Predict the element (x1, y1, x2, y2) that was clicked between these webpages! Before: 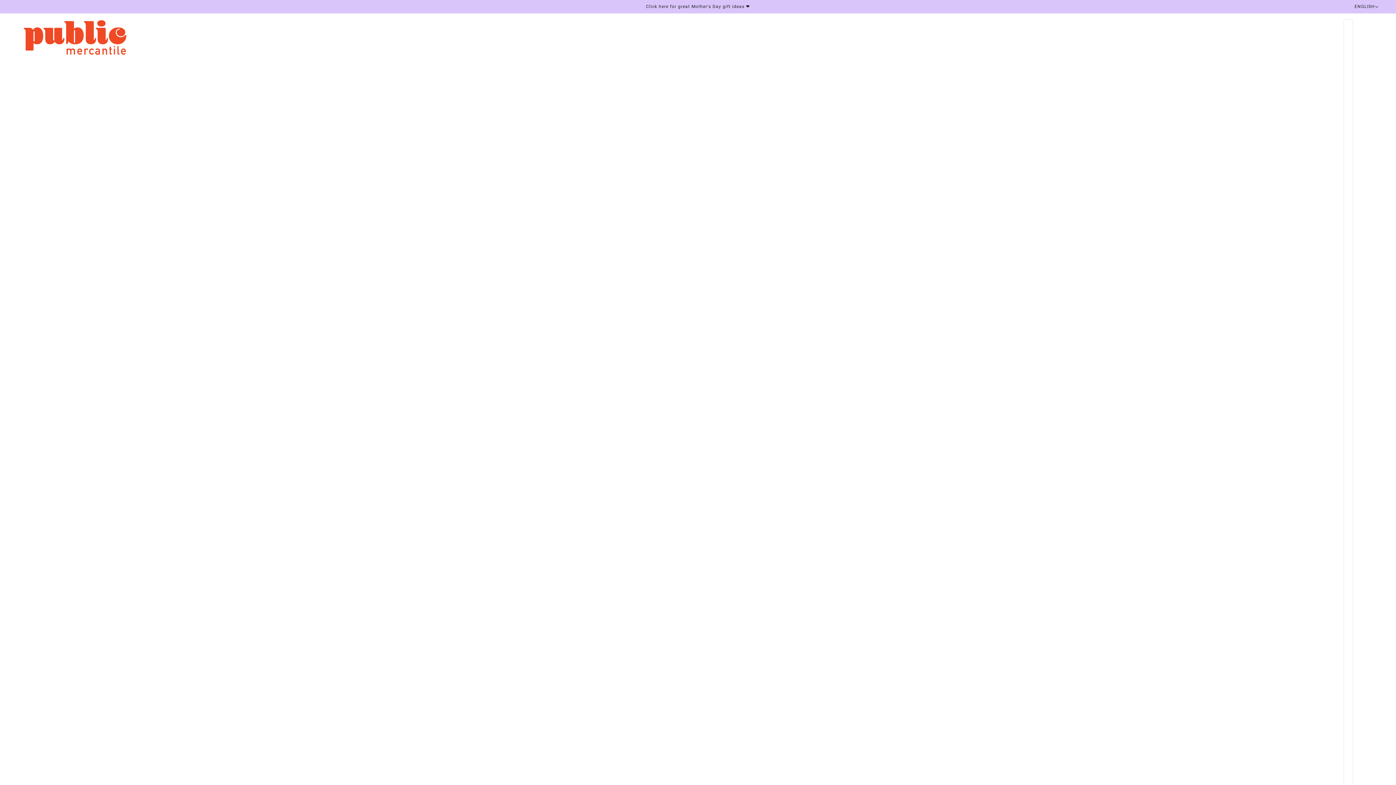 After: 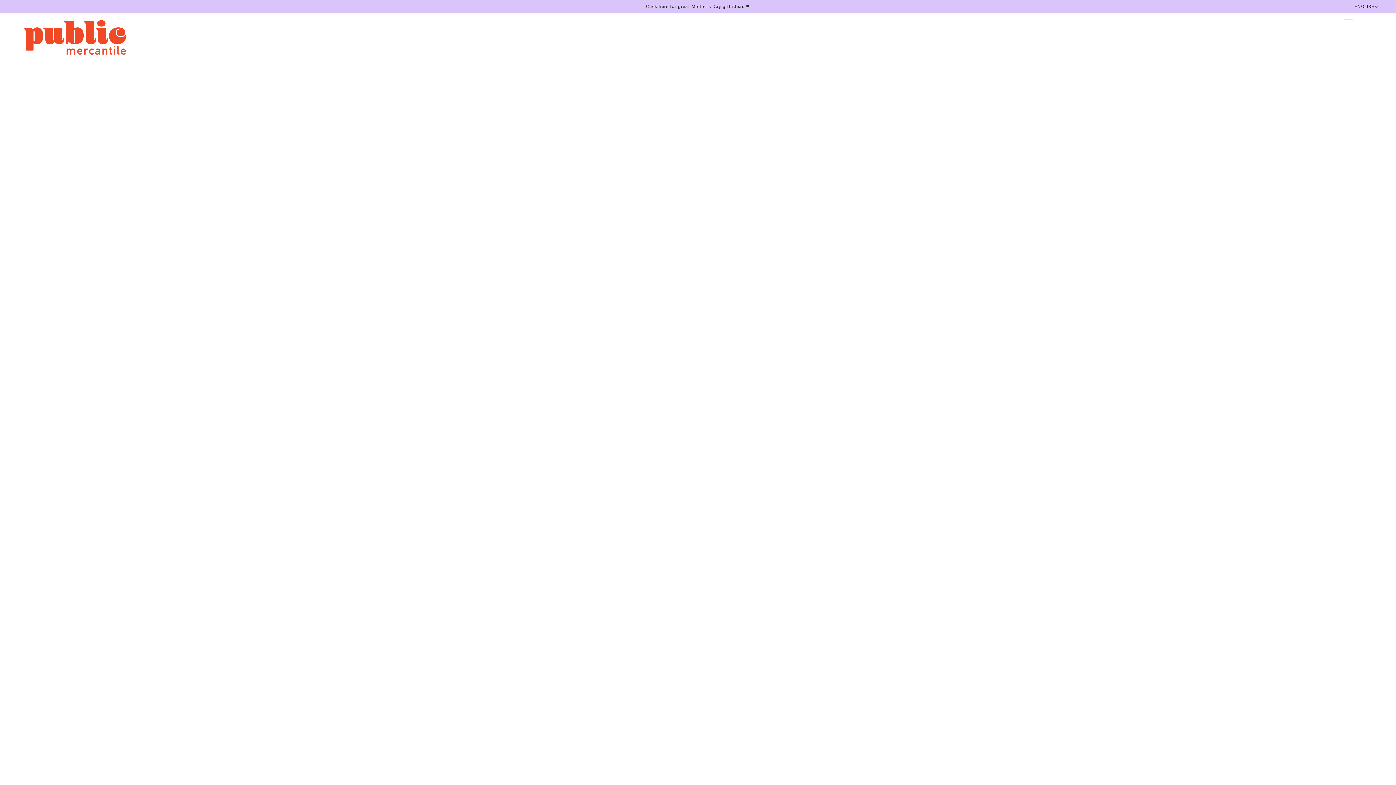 Action: bbox: (17, 19, 132, 55)